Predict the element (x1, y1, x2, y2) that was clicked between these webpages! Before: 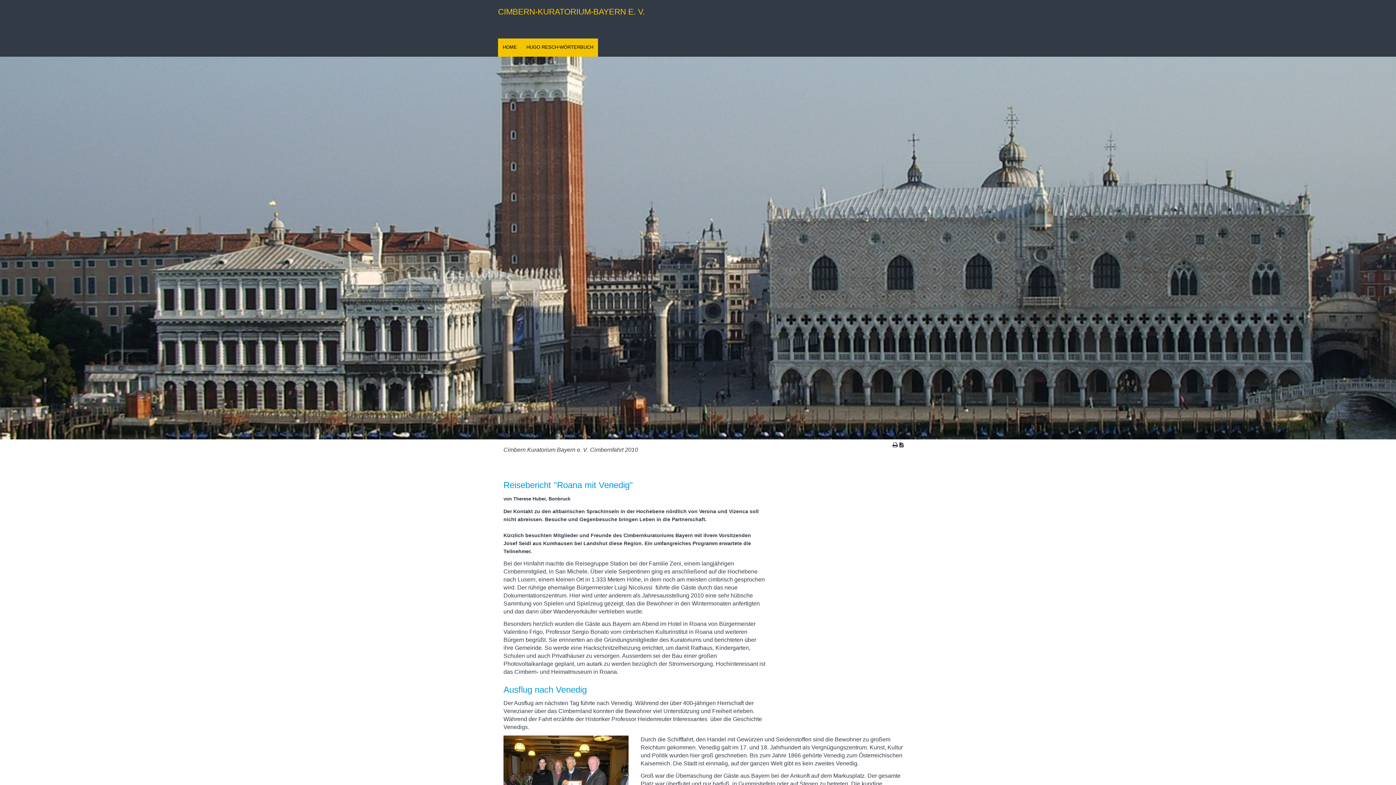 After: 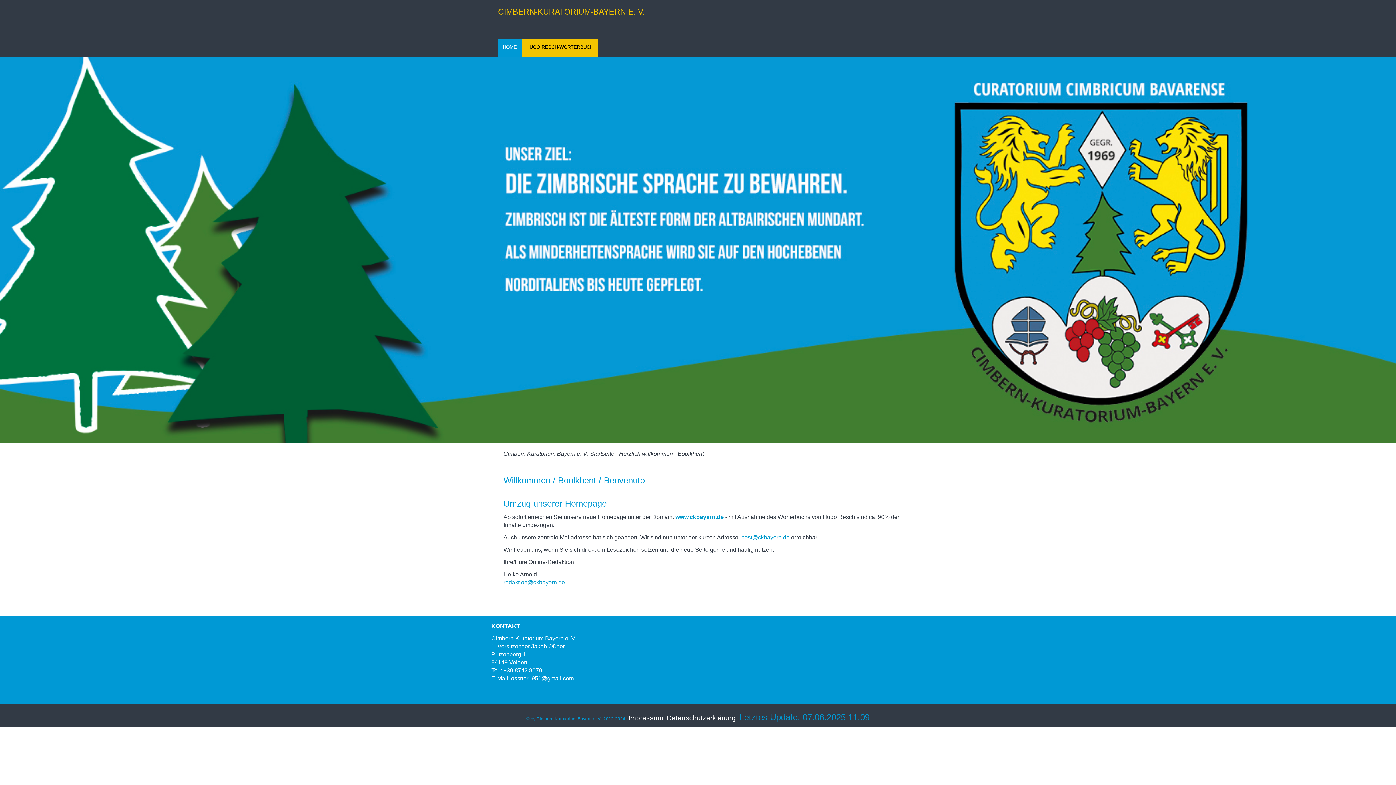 Action: label: Cimbern Kuratorium Bayern e. V. bbox: (503, 447, 588, 453)